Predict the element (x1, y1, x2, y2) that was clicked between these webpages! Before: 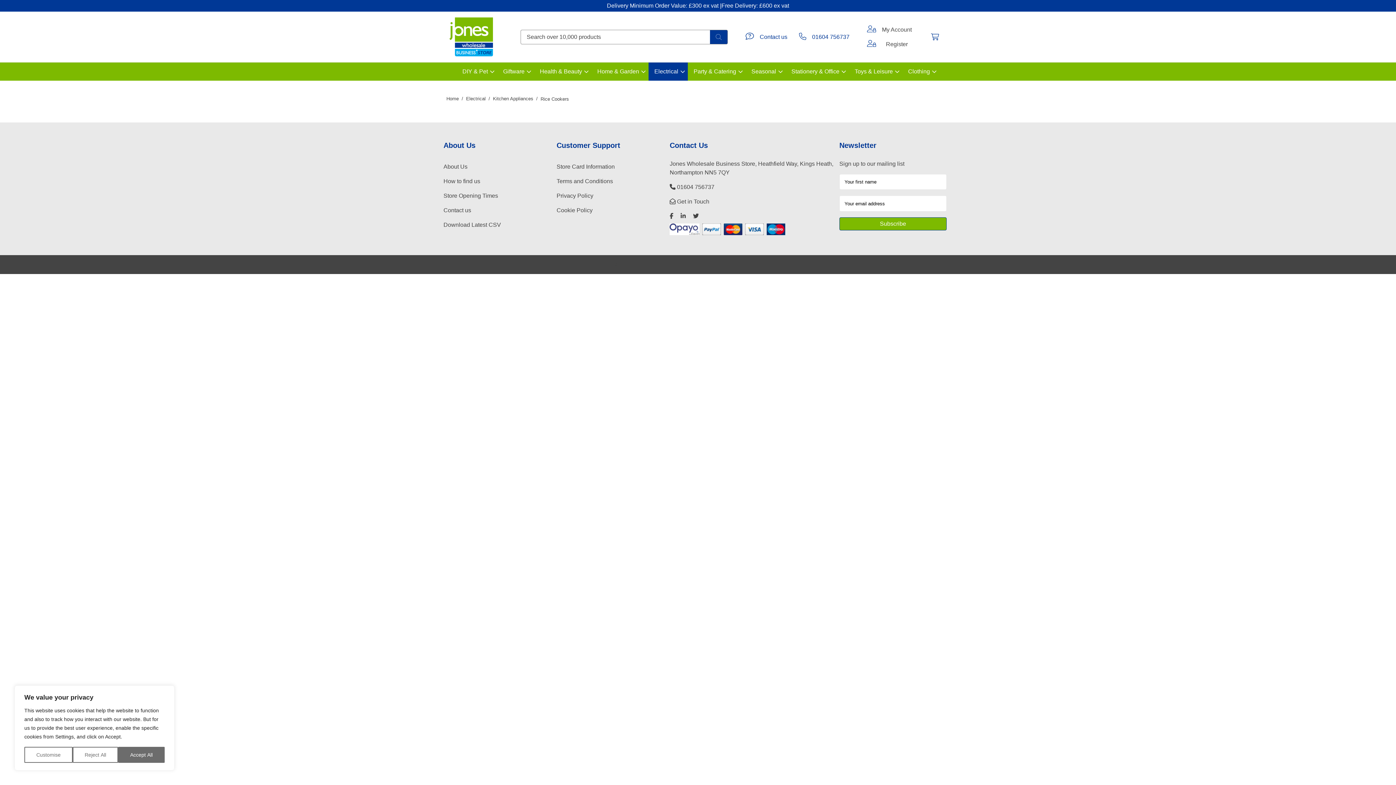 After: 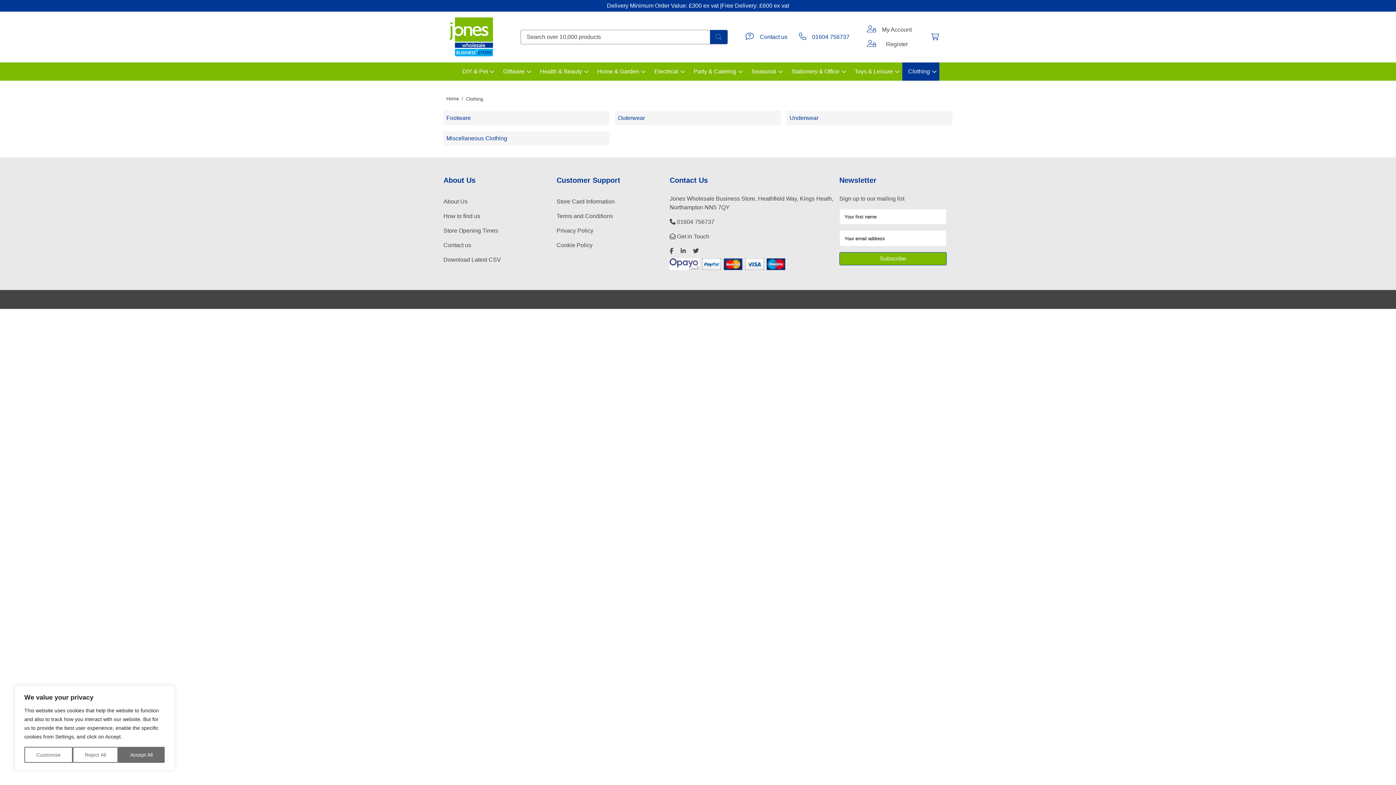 Action: bbox: (902, 62, 939, 80) label: Clothing